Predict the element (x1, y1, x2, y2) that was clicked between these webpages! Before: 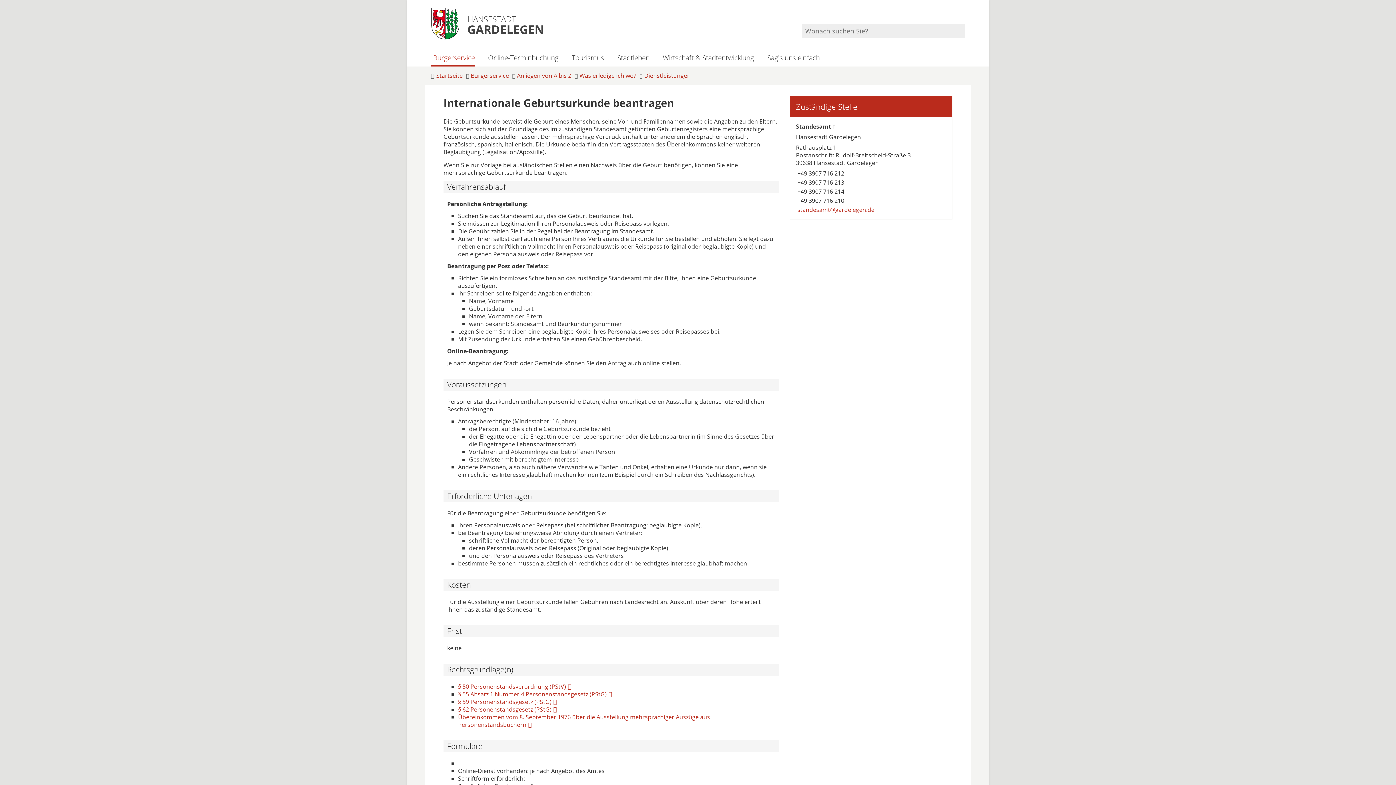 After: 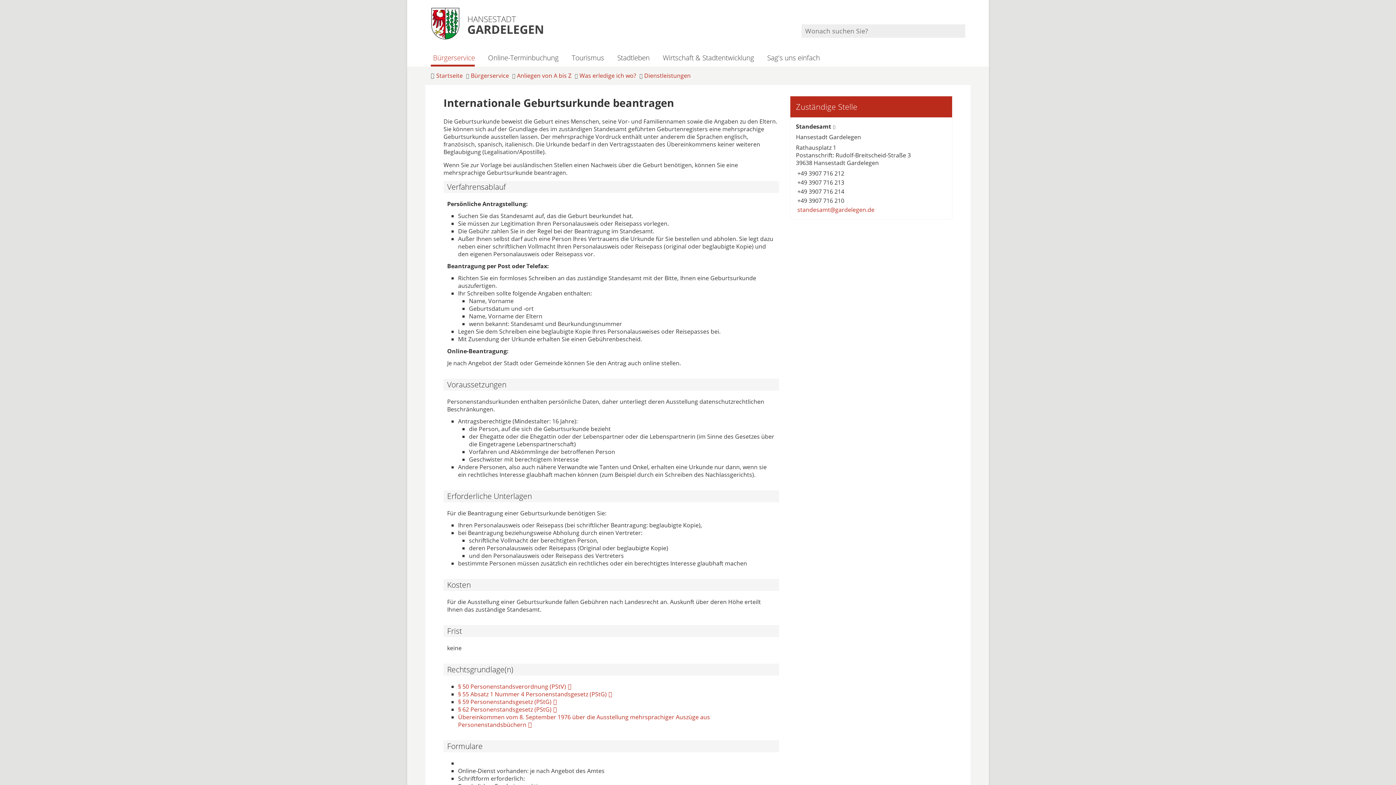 Action: bbox: (796, 187, 844, 195) label: Telefon:
+49 3907 716 214